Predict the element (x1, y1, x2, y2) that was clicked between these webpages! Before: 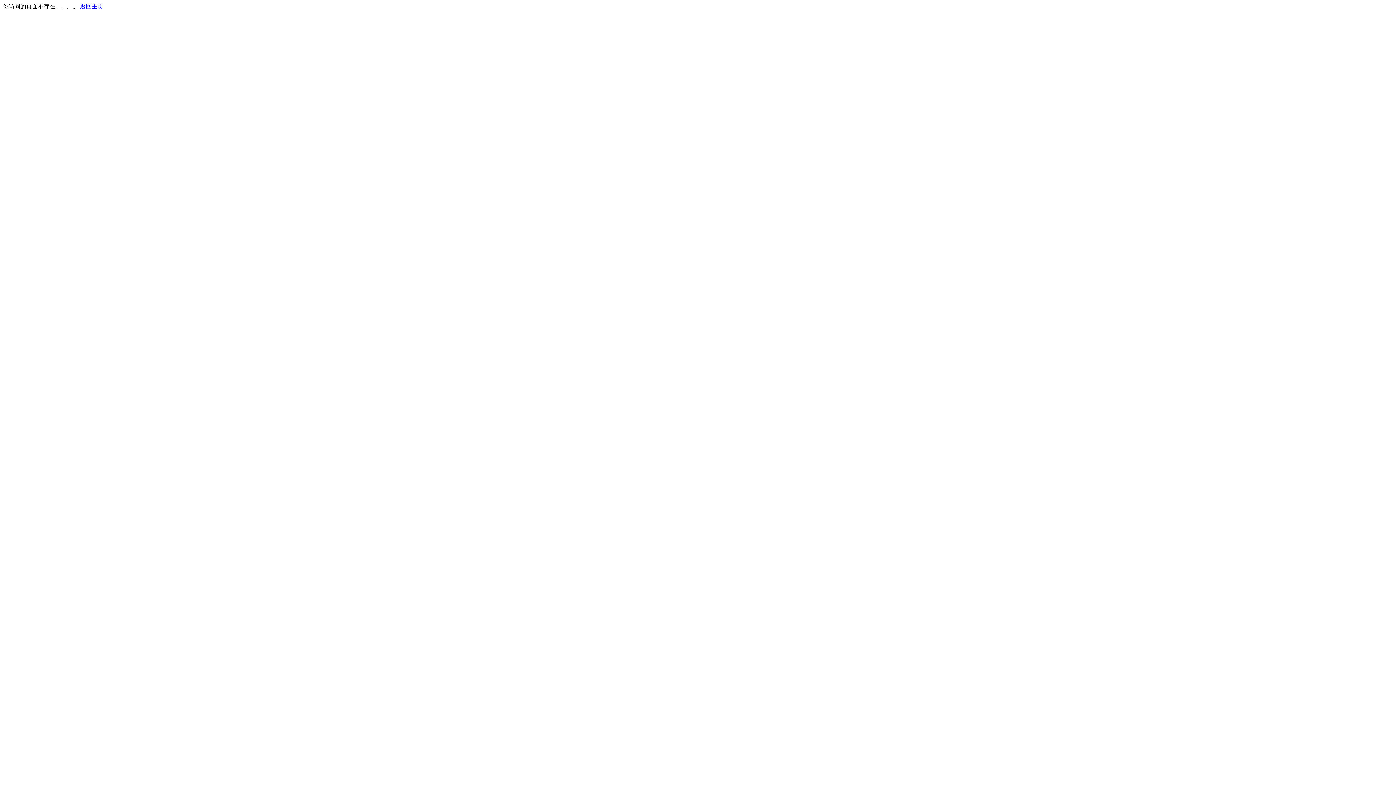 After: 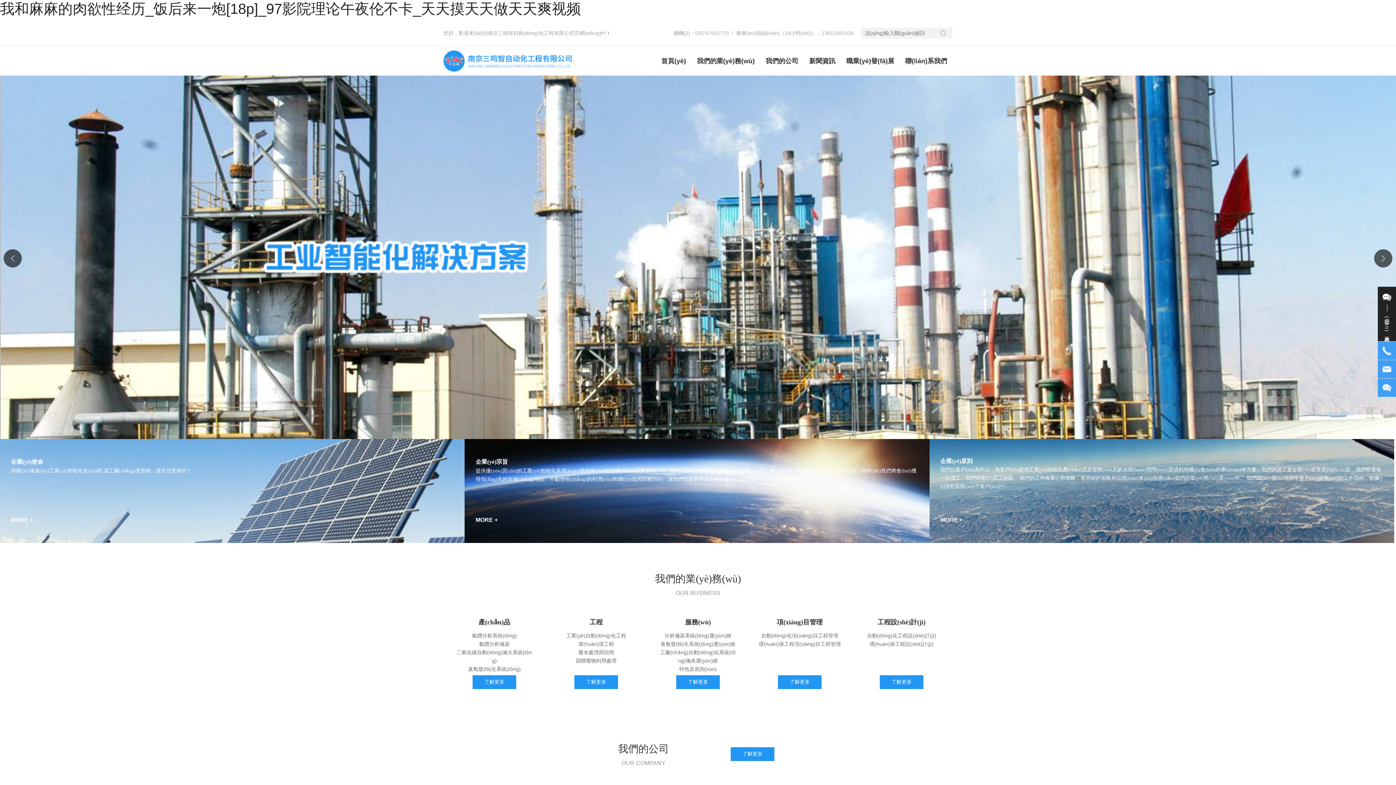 Action: bbox: (80, 3, 103, 9) label: 返回主页